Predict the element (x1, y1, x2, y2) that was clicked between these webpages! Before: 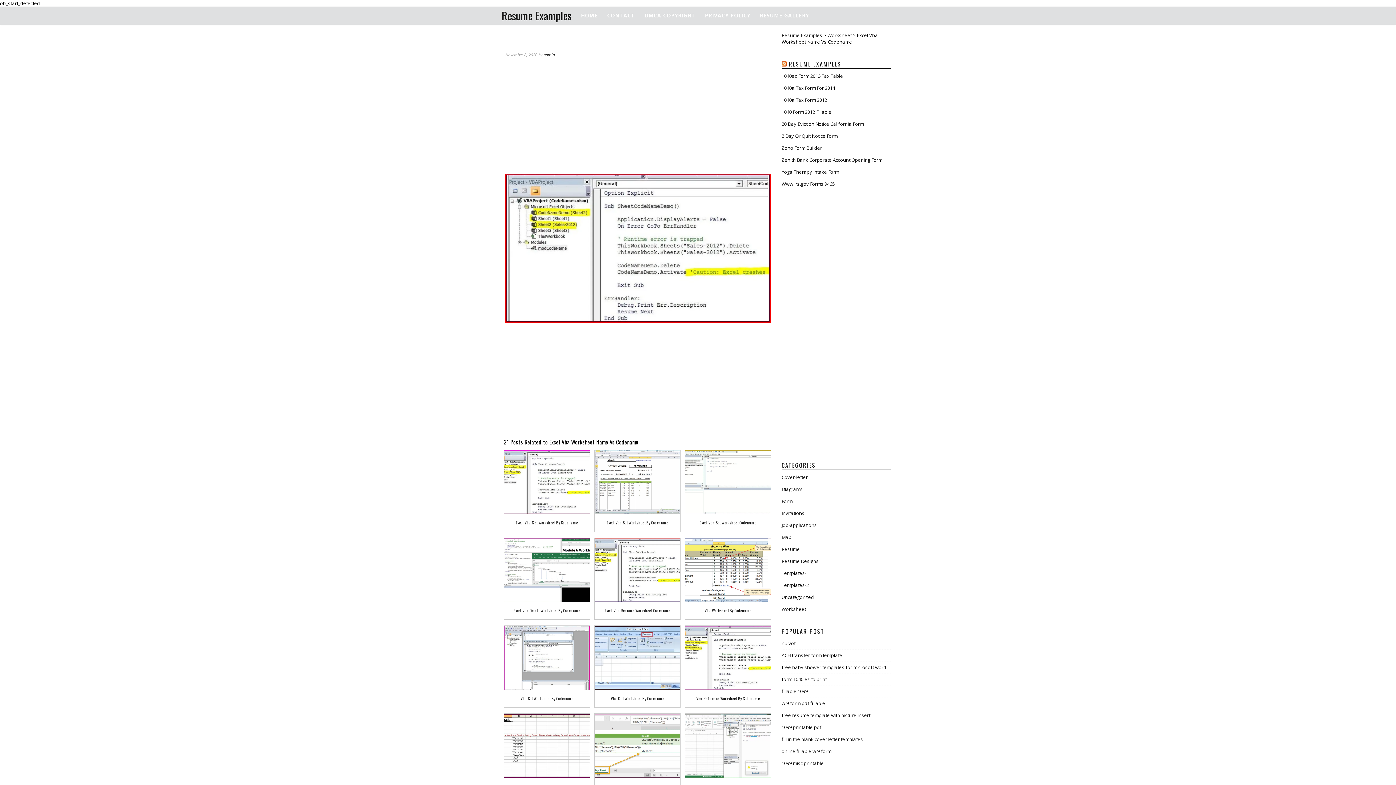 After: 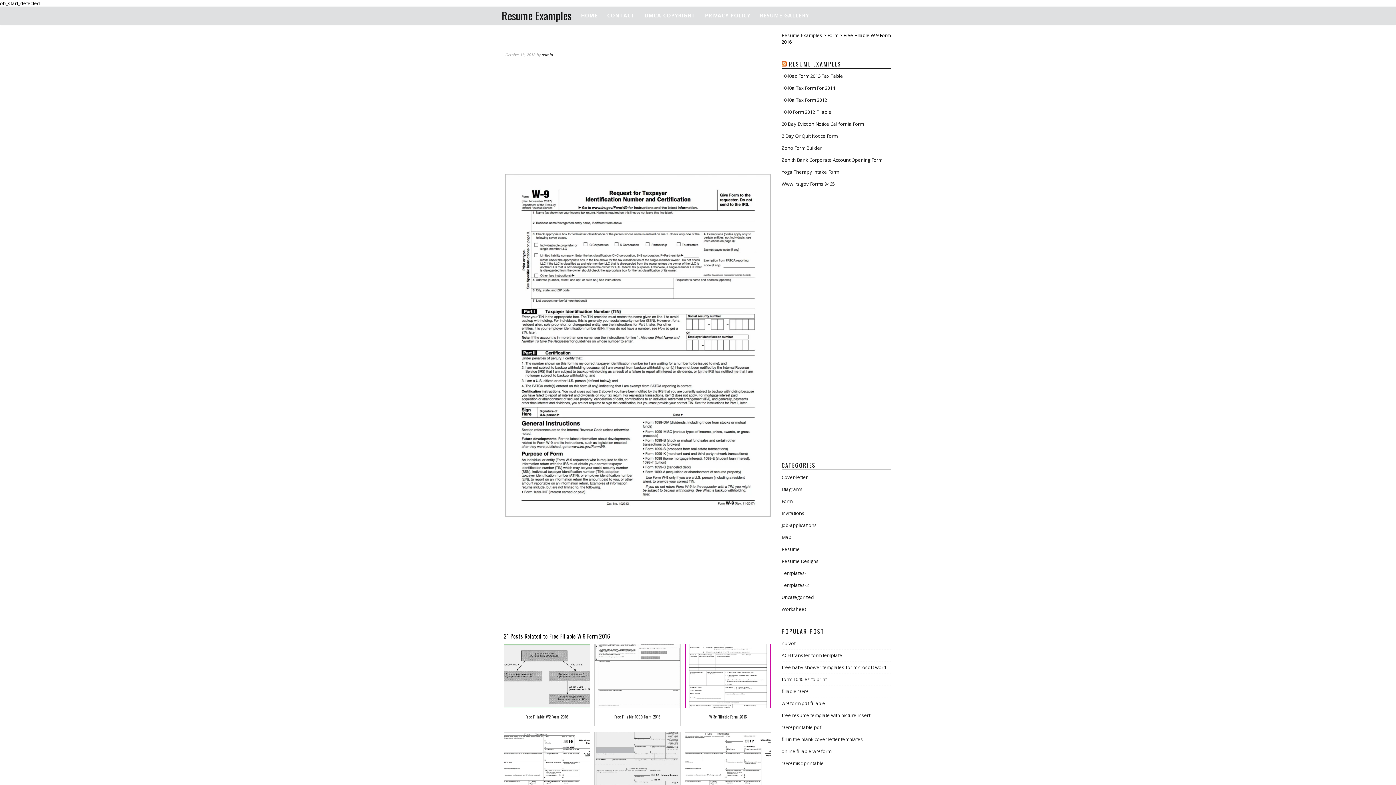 Action: label: w 9 form pdf fillable bbox: (781, 700, 825, 706)